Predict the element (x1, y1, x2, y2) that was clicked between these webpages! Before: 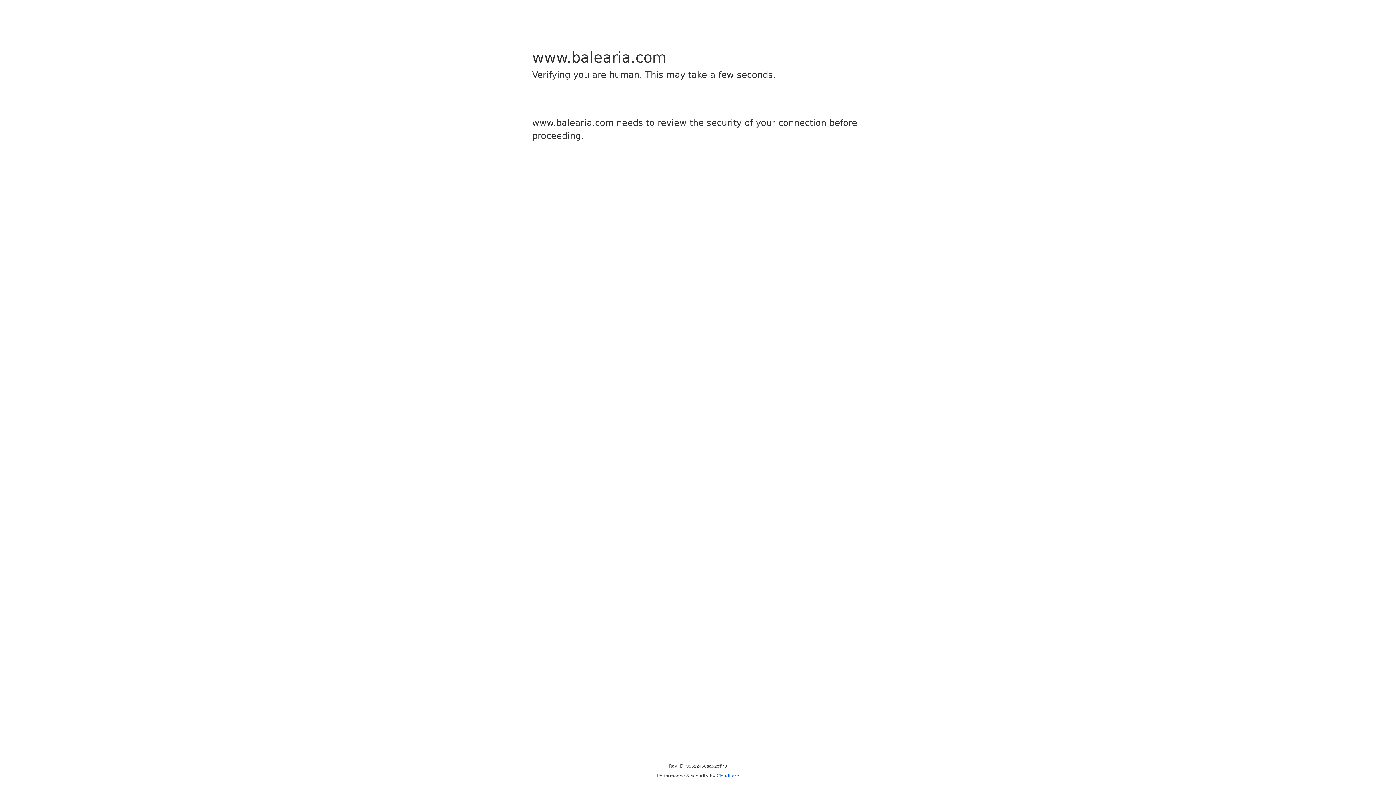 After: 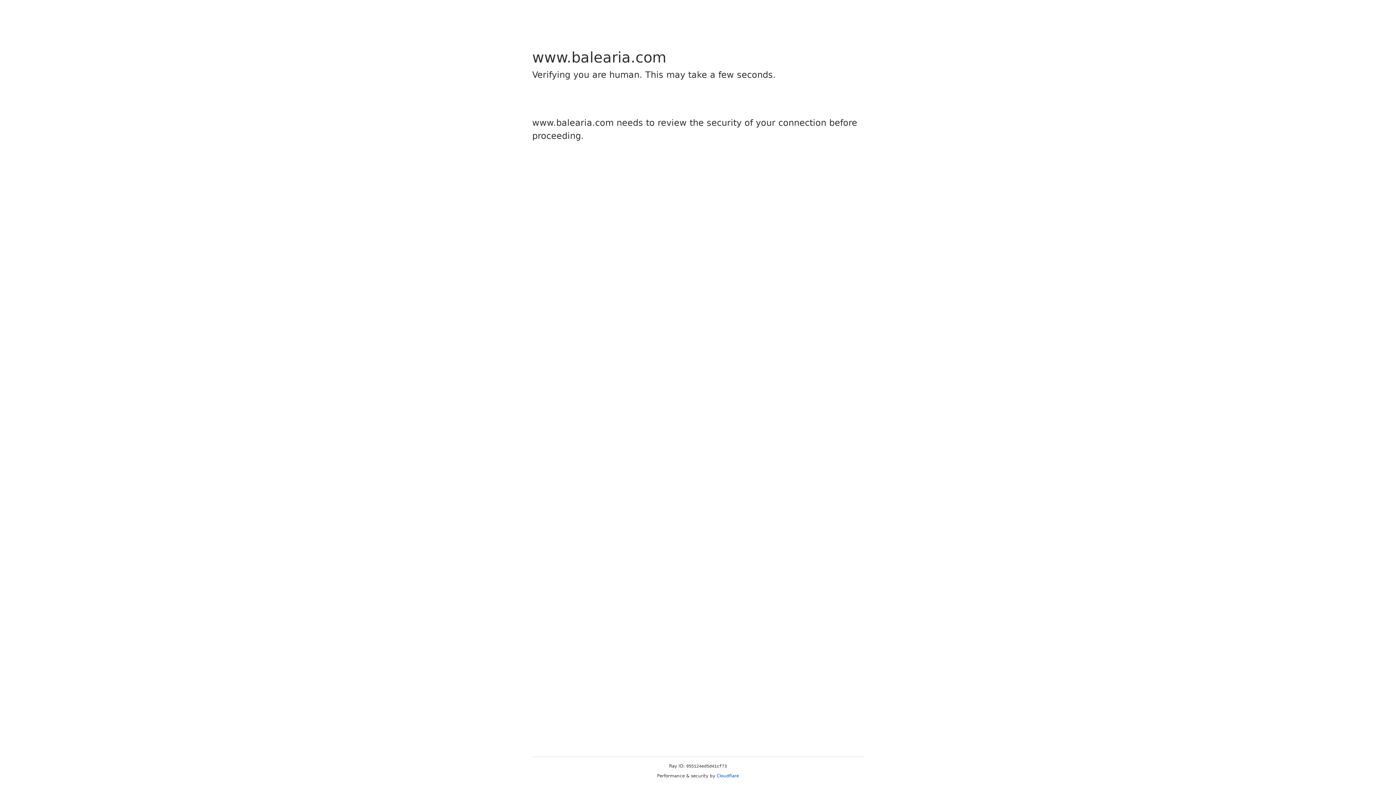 Action: bbox: (716, 773, 739, 778) label: Cloudflare